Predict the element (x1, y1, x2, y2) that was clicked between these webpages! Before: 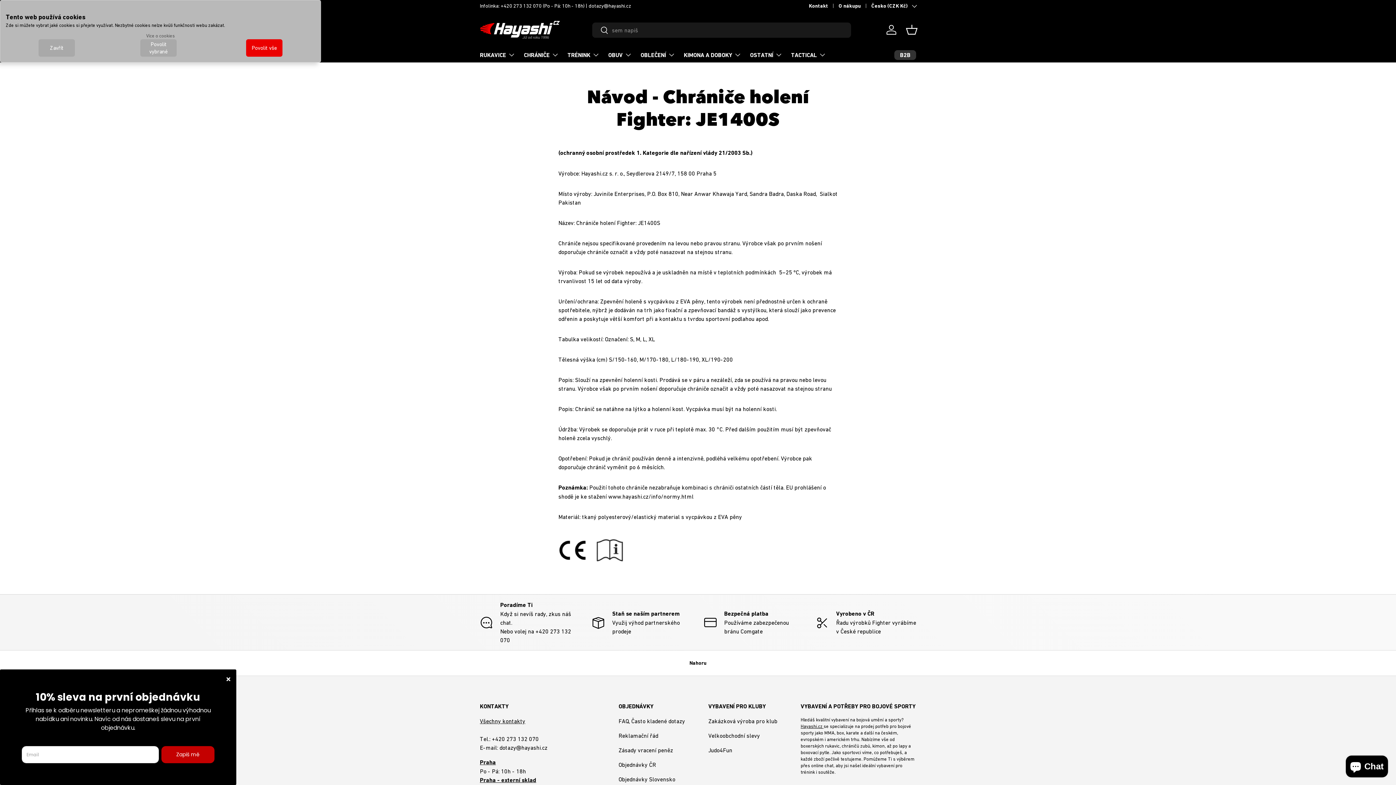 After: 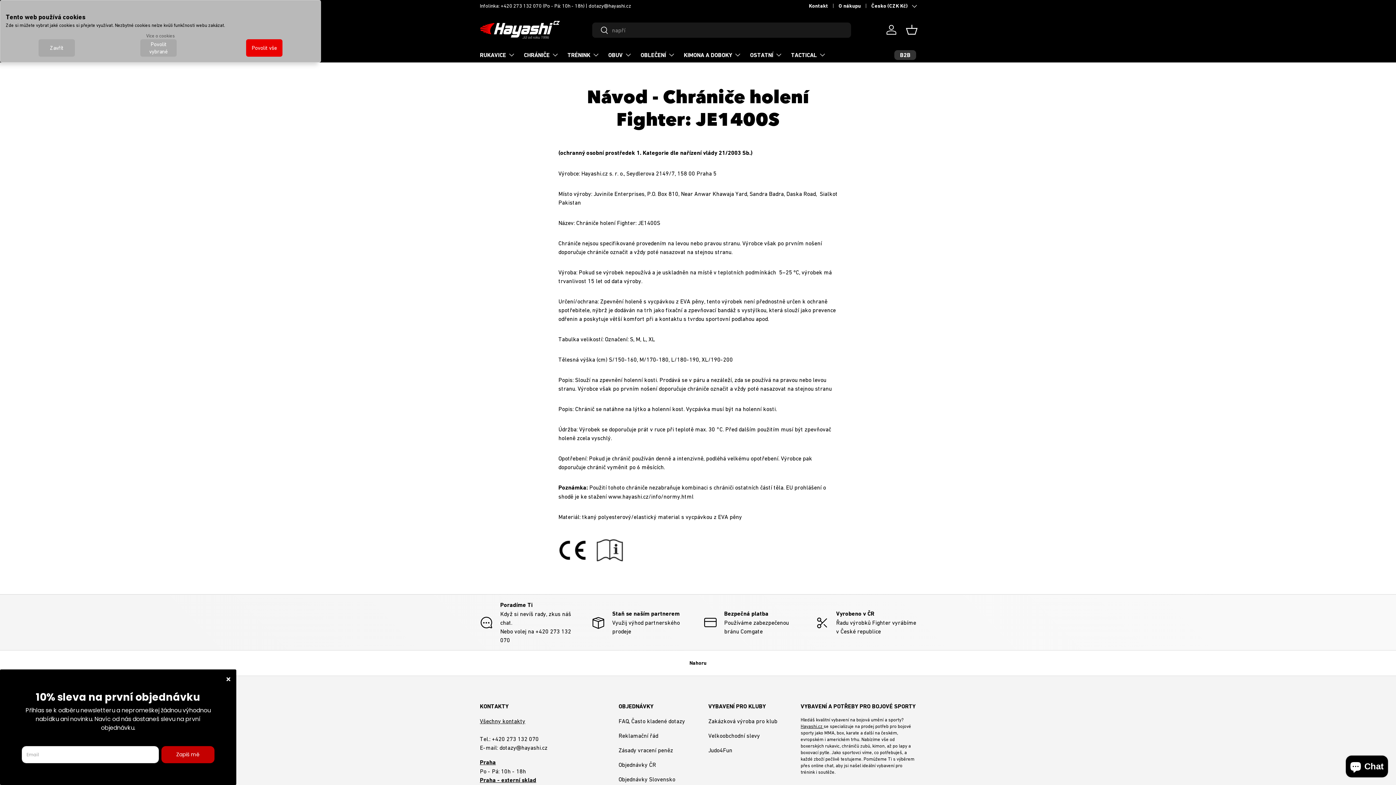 Action: label: Nahoru bbox: (0, 650, 1396, 676)